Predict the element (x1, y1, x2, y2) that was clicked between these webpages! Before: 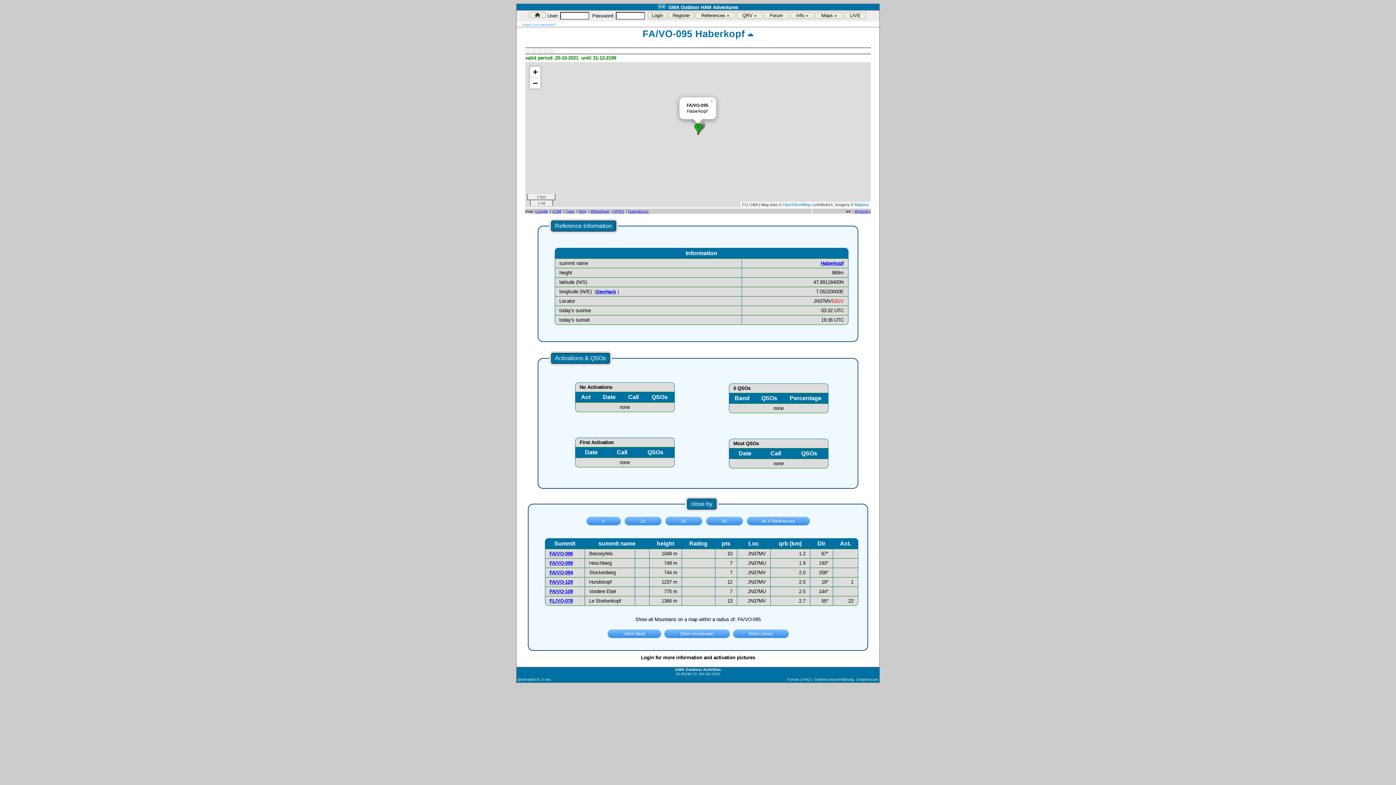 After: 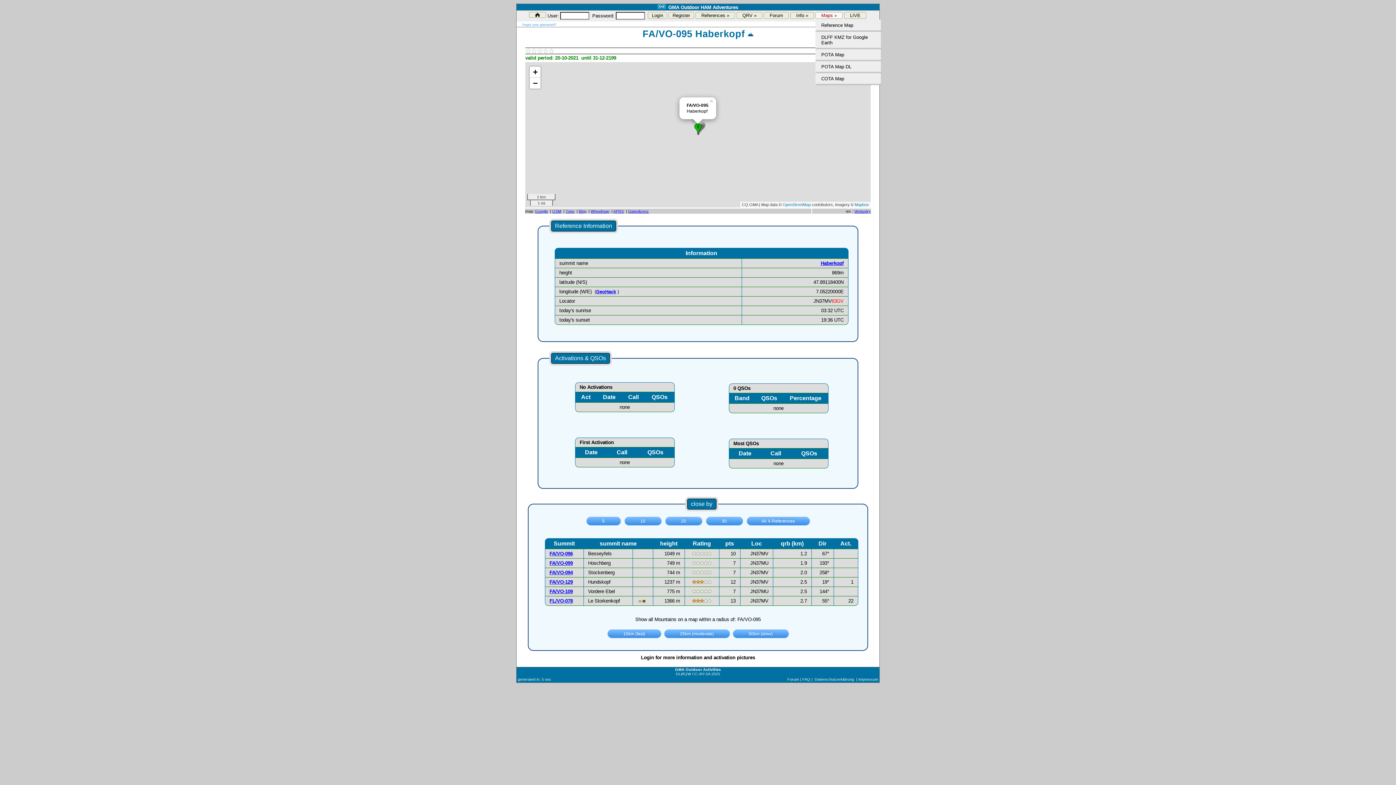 Action: label: Maps » bbox: (815, 12, 842, 18)